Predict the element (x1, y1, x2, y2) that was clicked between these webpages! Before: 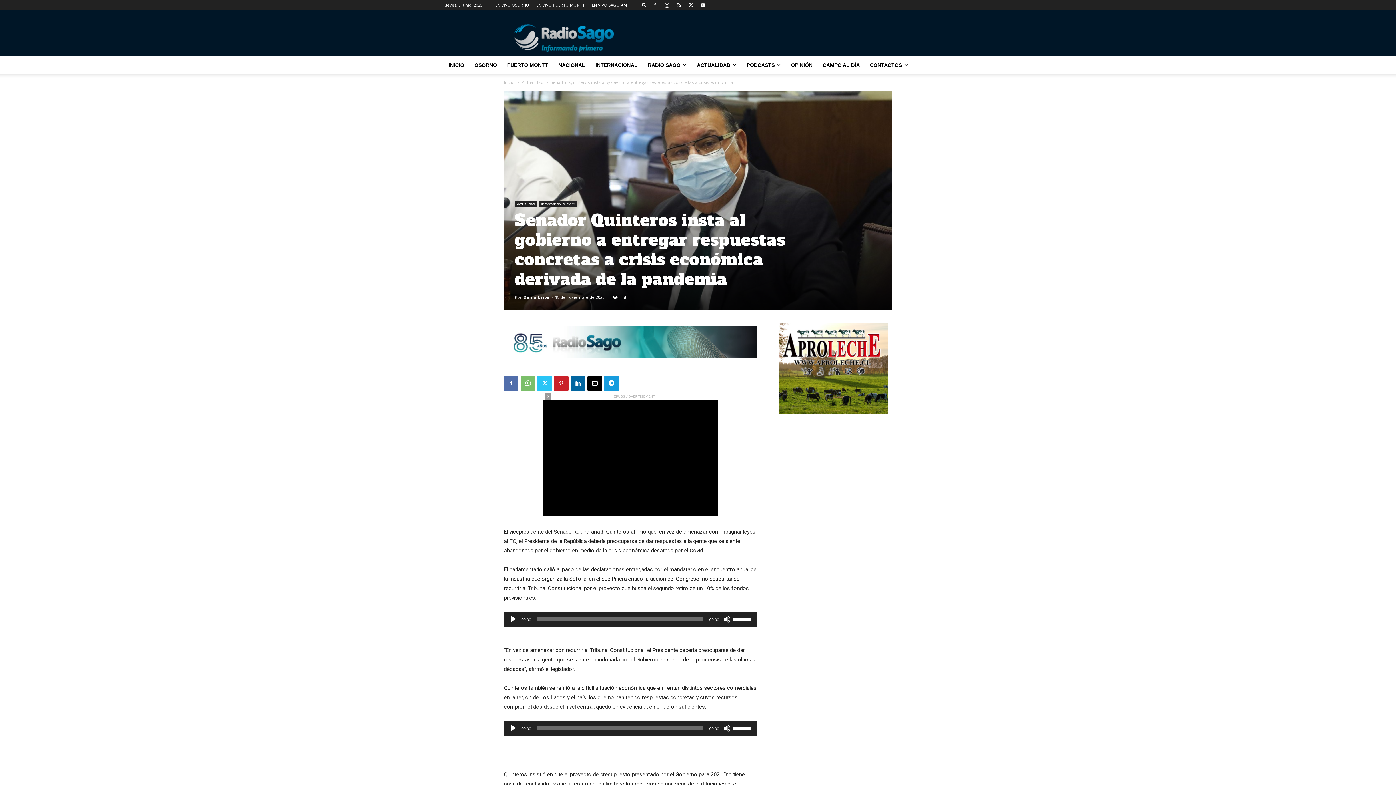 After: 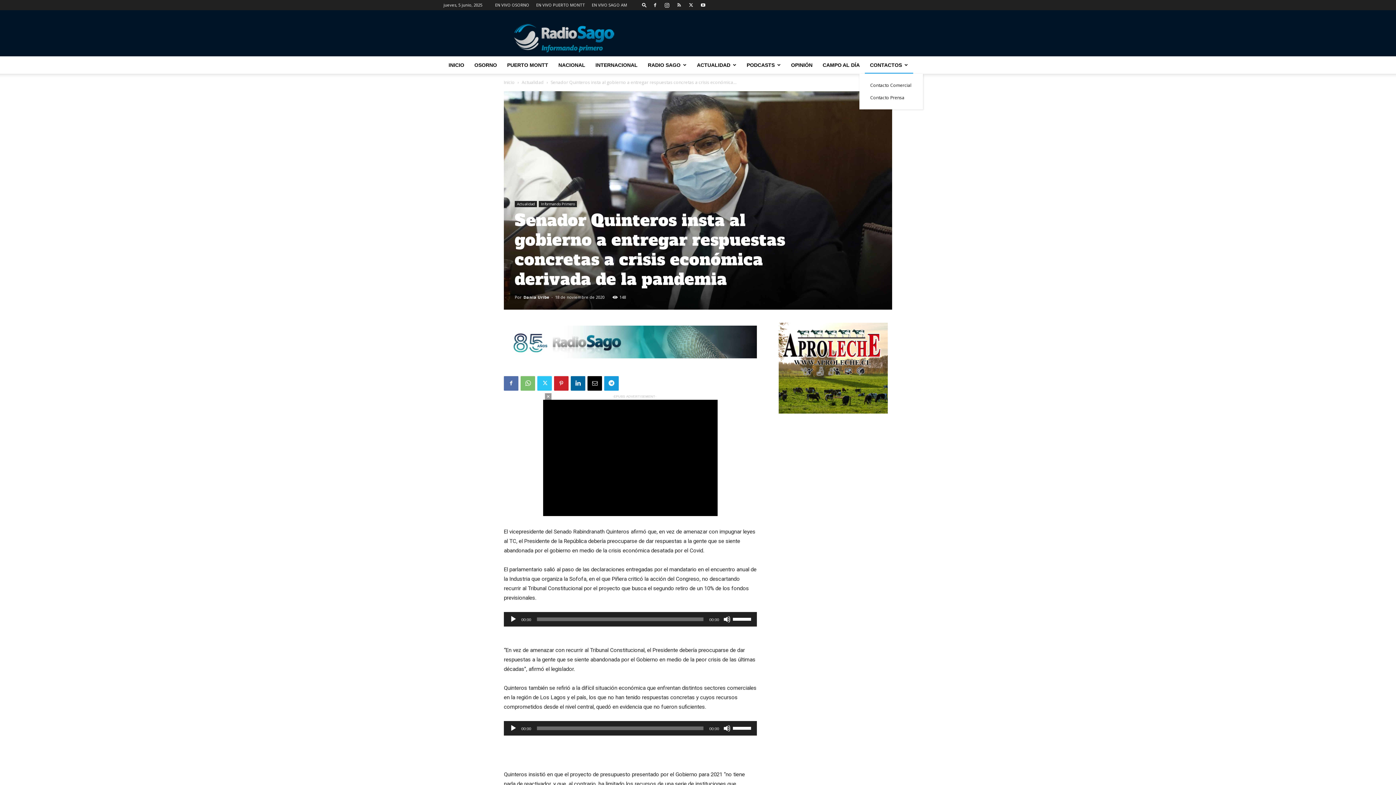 Action: label: CONTACTOS bbox: (865, 56, 913, 73)